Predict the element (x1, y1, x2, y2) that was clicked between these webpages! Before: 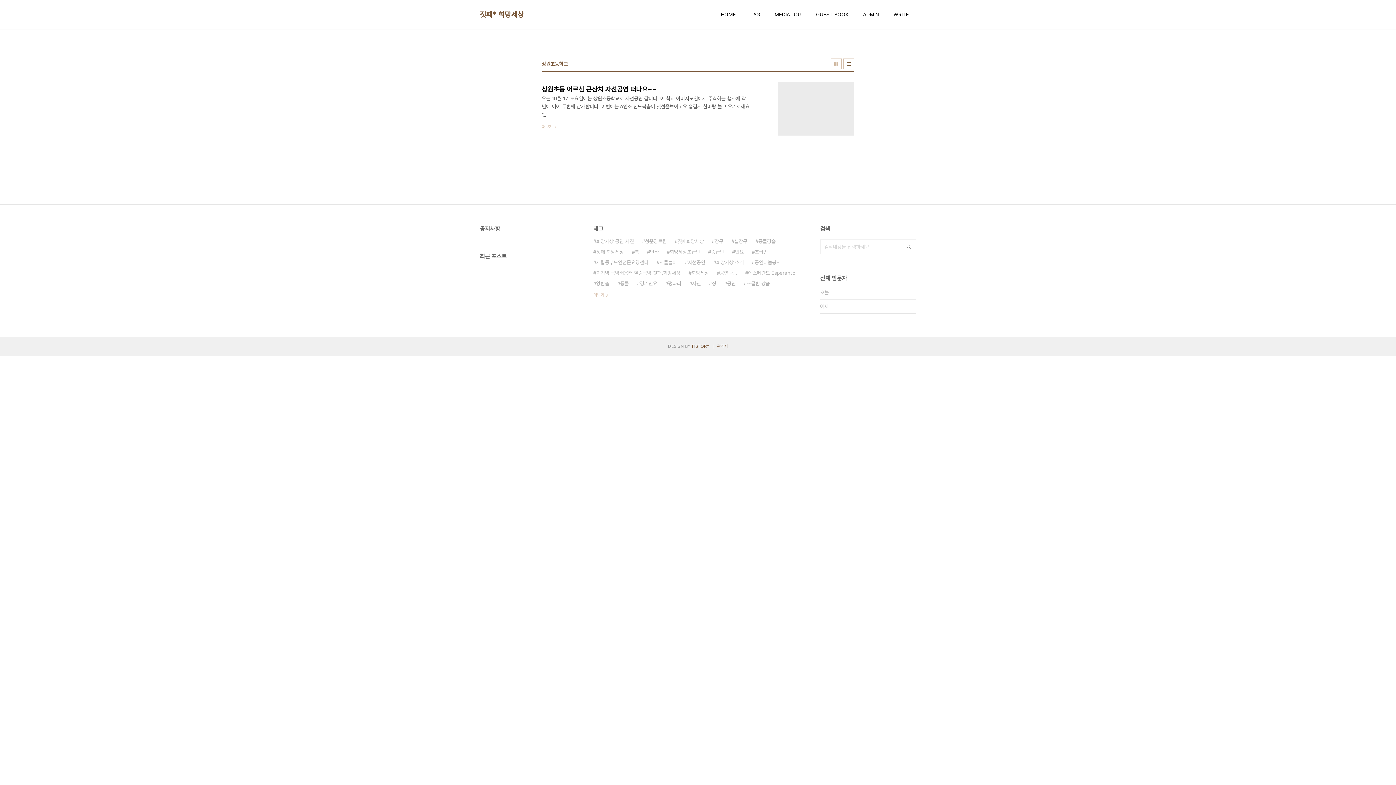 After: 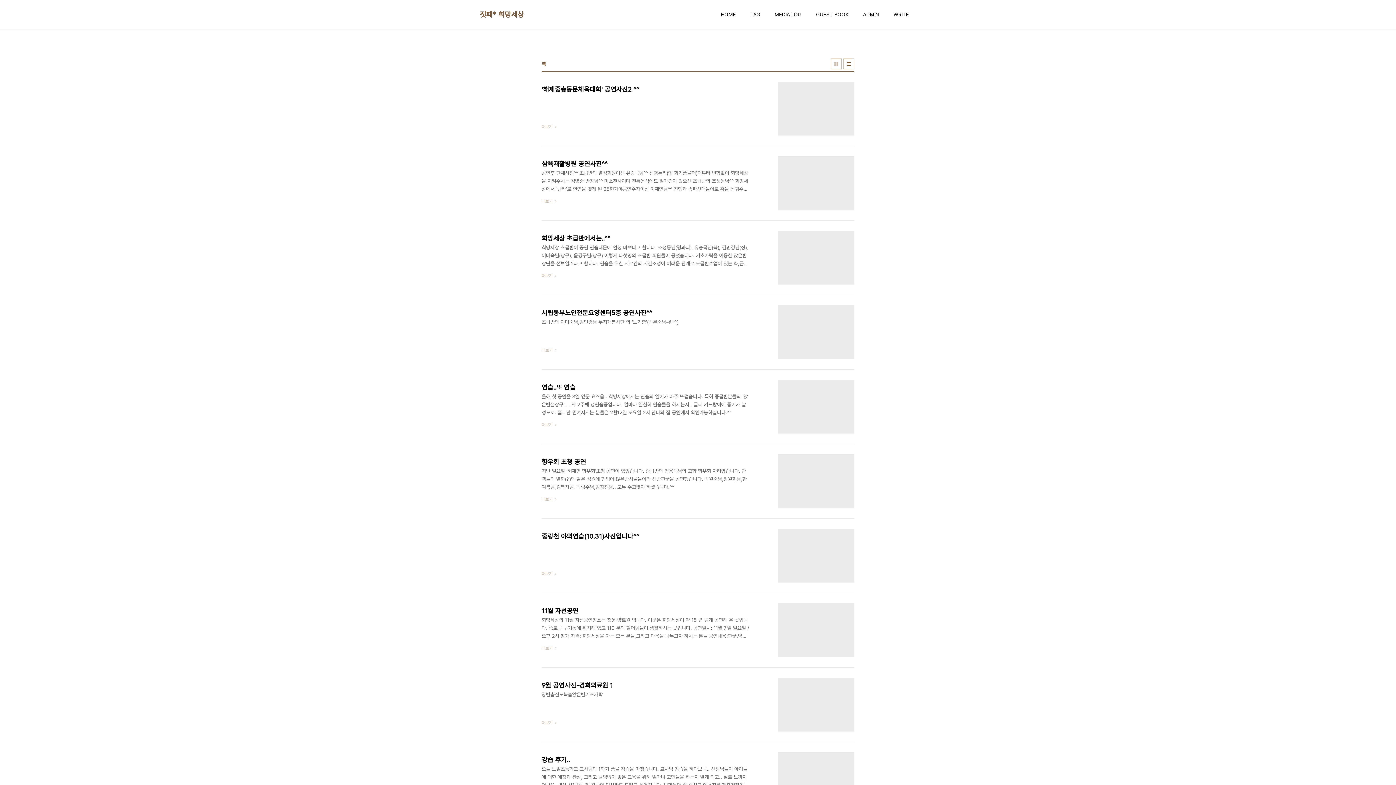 Action: label: 북 bbox: (632, 246, 639, 257)